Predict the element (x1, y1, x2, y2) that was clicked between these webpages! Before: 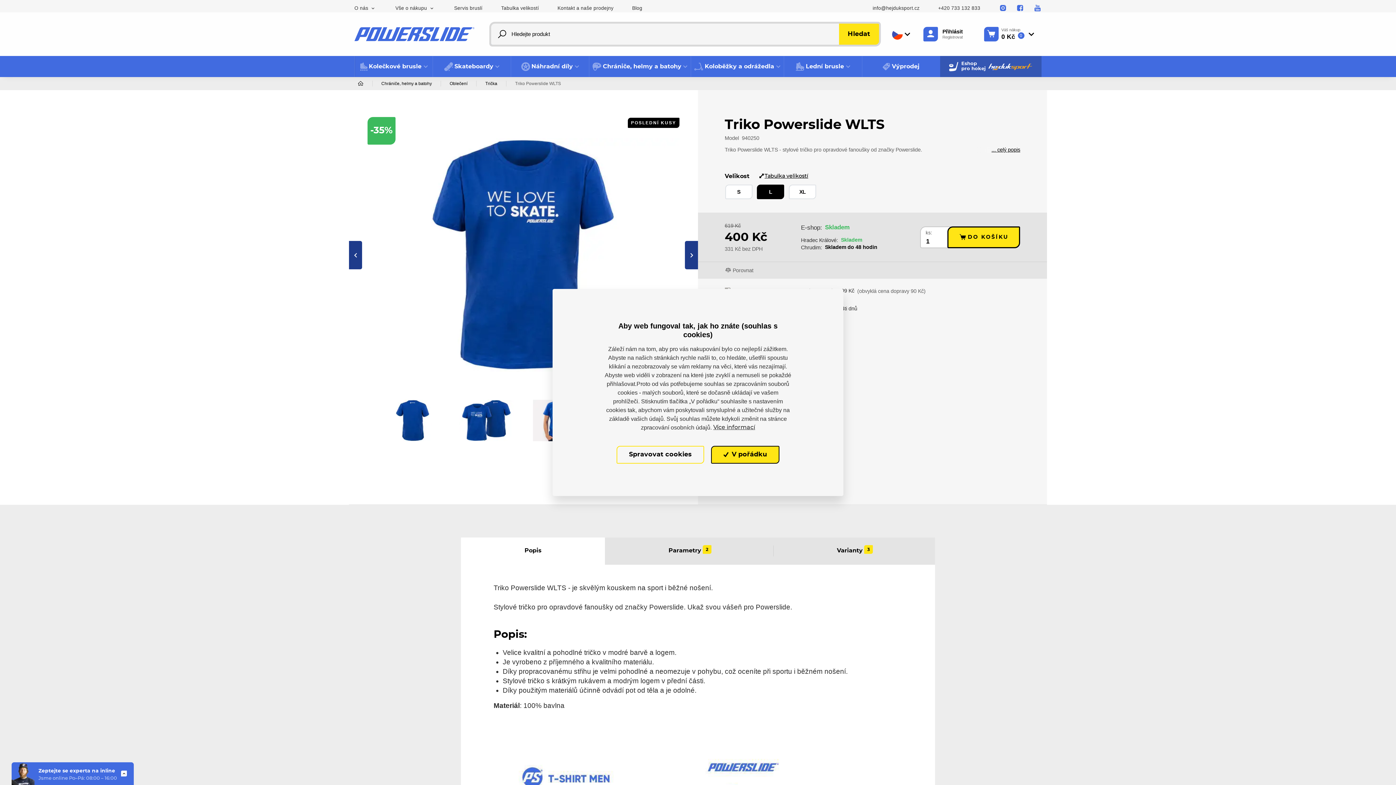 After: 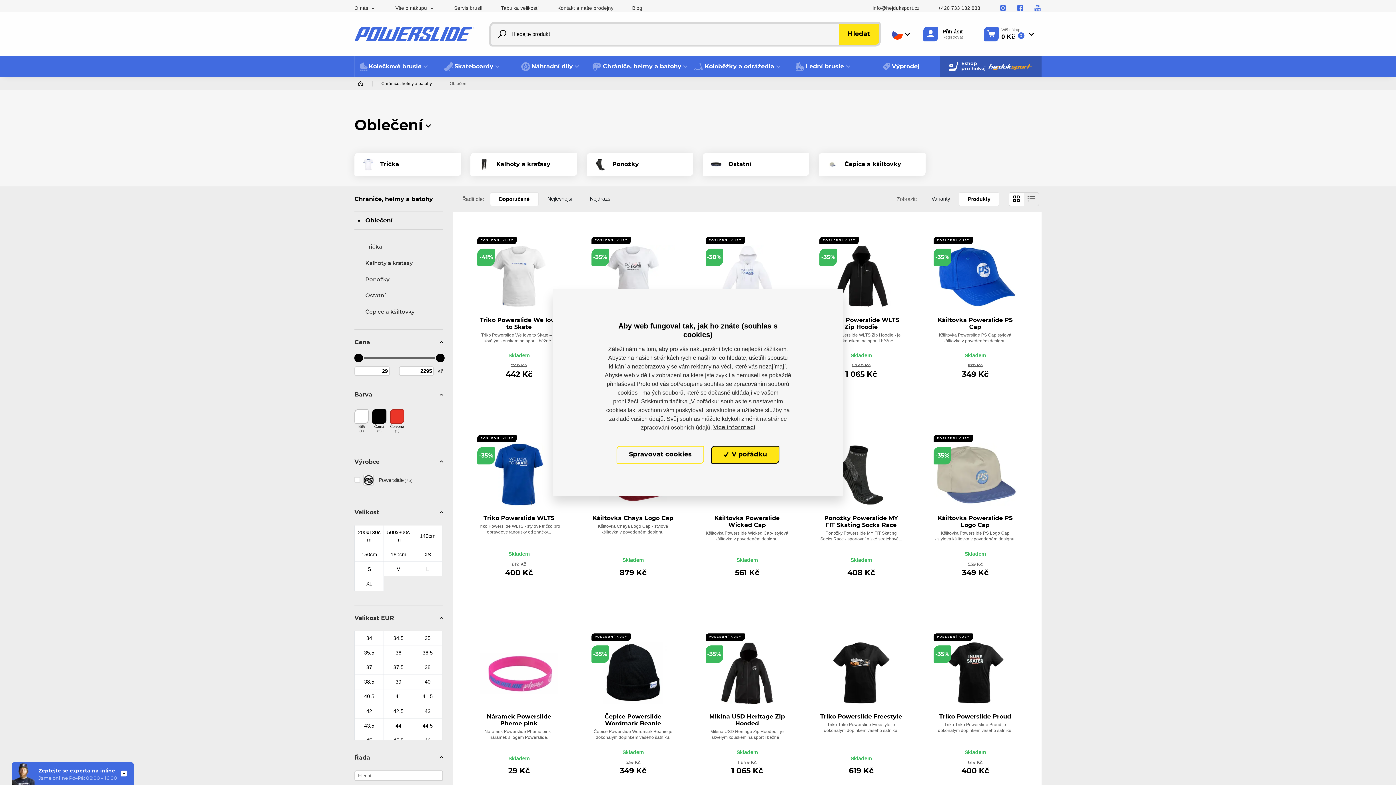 Action: bbox: (449, 81, 467, 86) label: Oblečení